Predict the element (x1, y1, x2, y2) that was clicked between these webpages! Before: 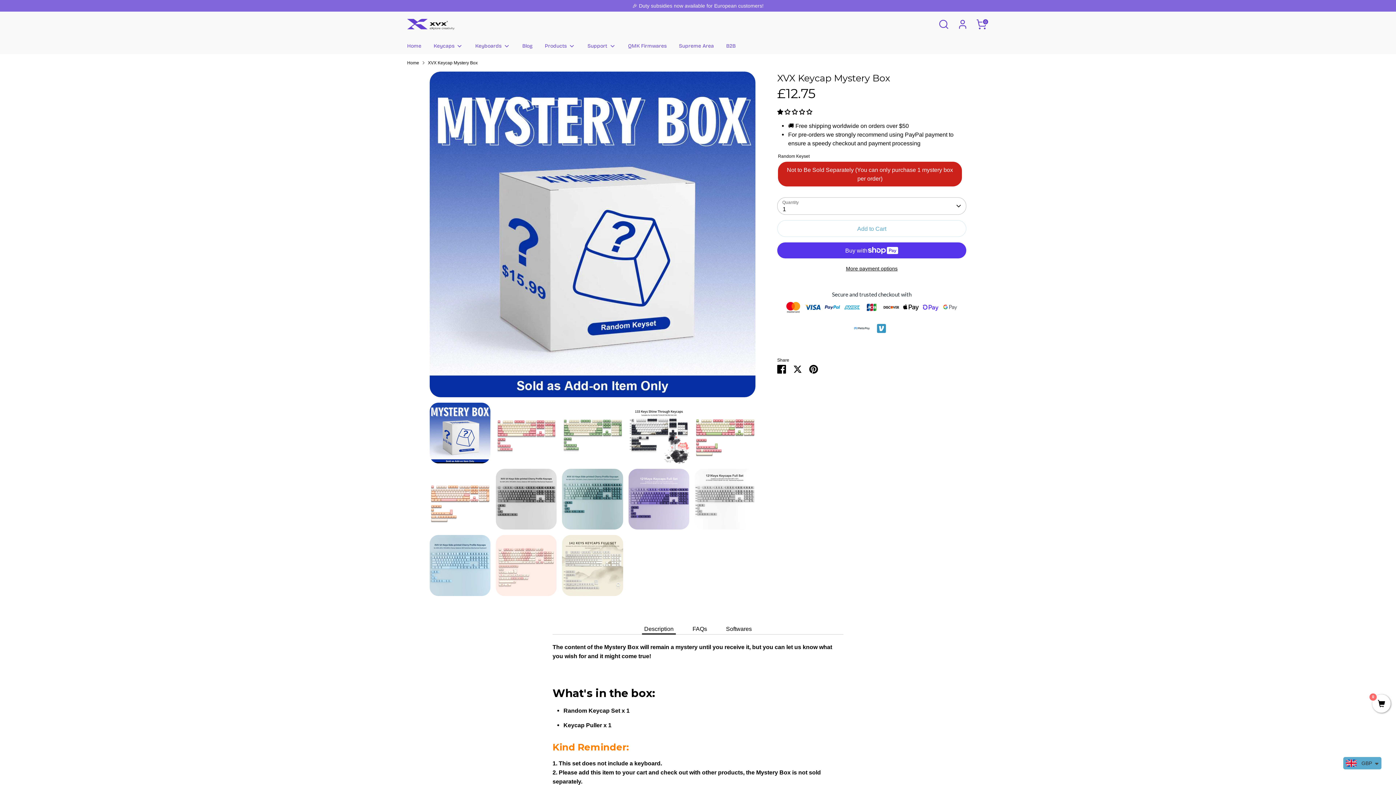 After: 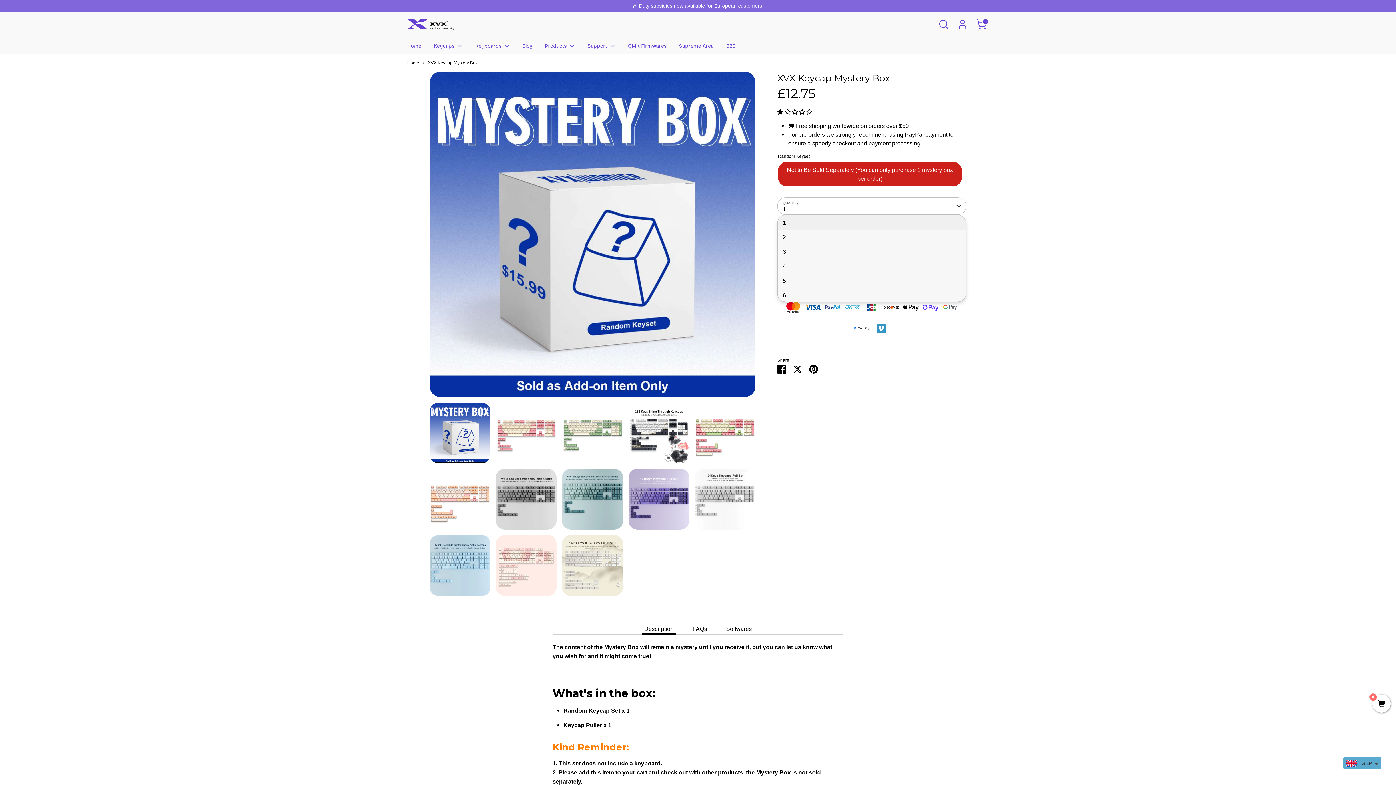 Action: bbox: (777, 197, 966, 214) label: 1